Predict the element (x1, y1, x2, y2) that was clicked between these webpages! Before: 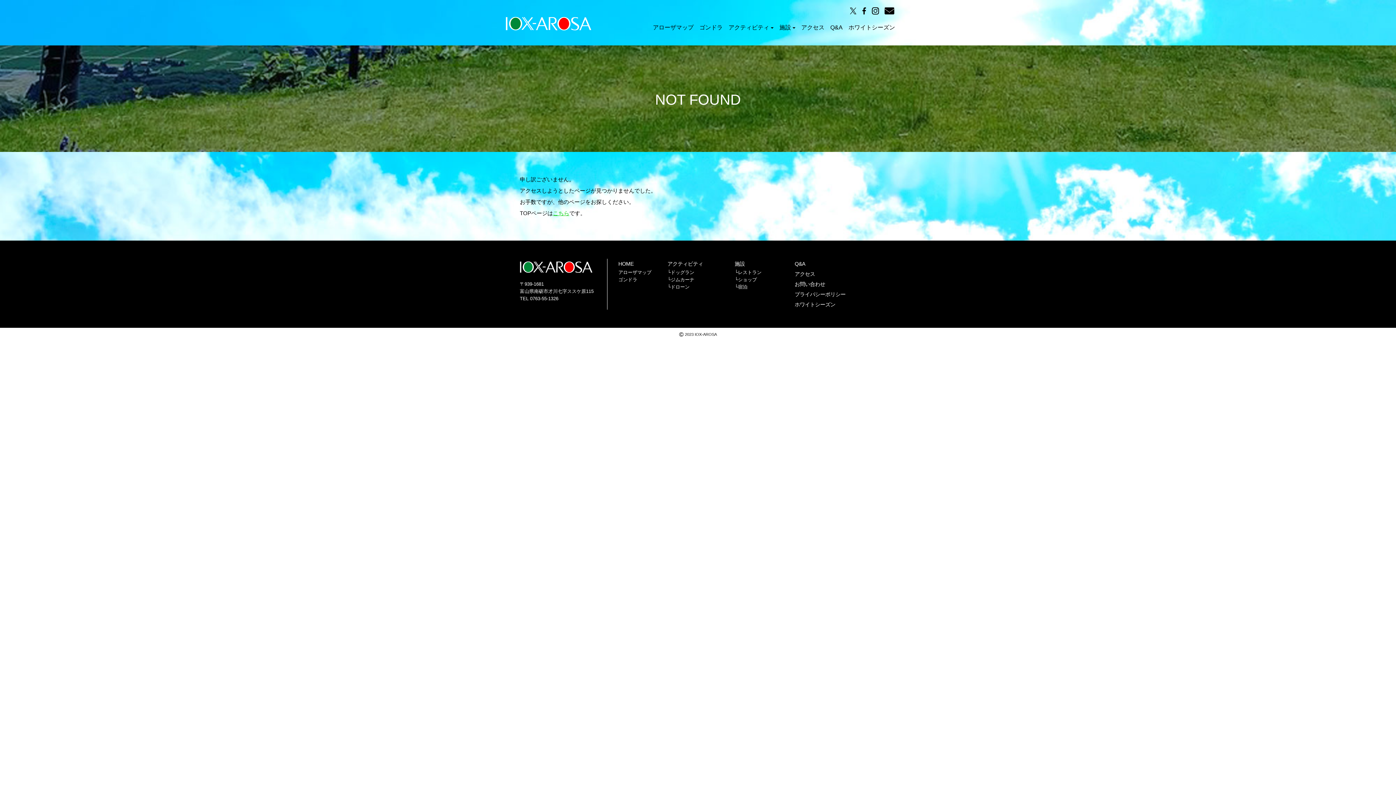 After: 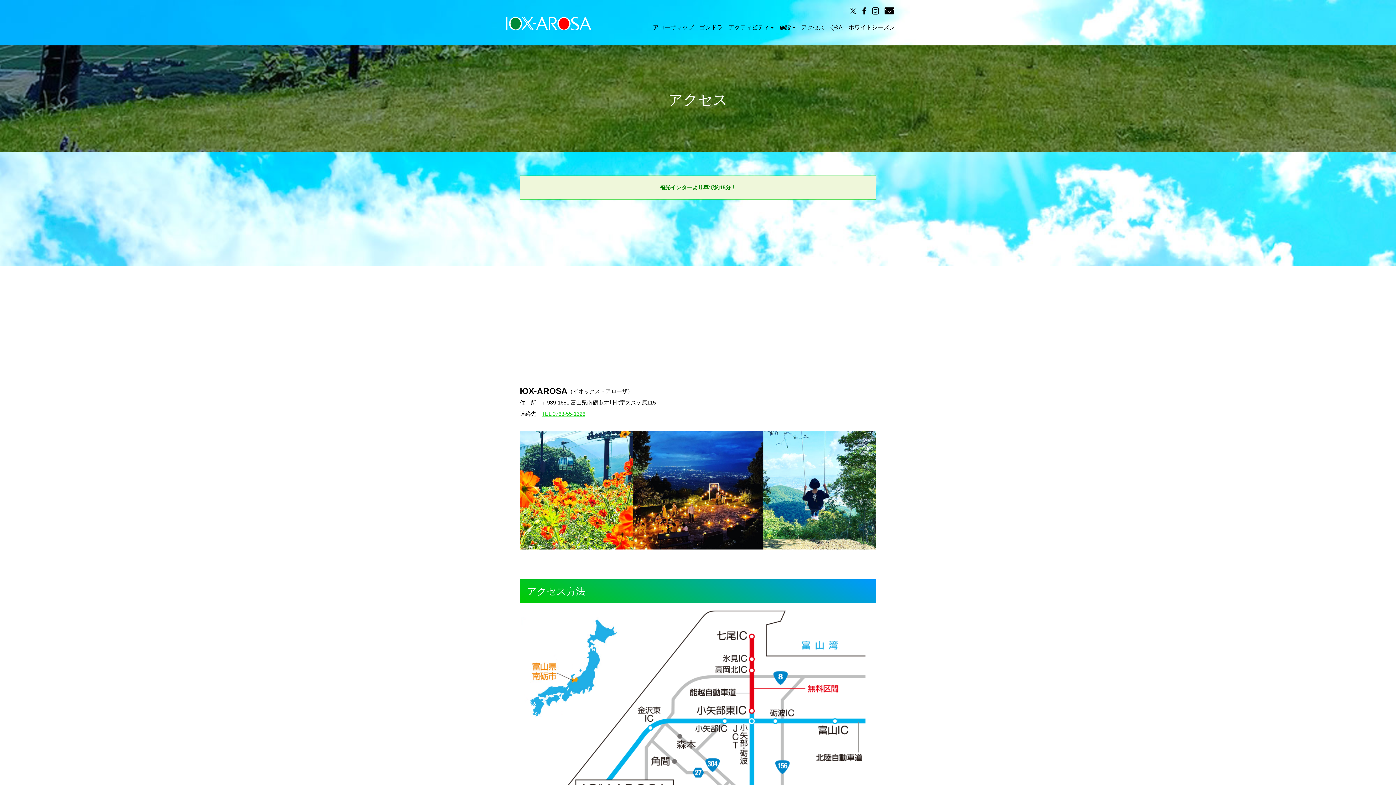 Action: label: アクセス bbox: (798, 21, 827, 33)